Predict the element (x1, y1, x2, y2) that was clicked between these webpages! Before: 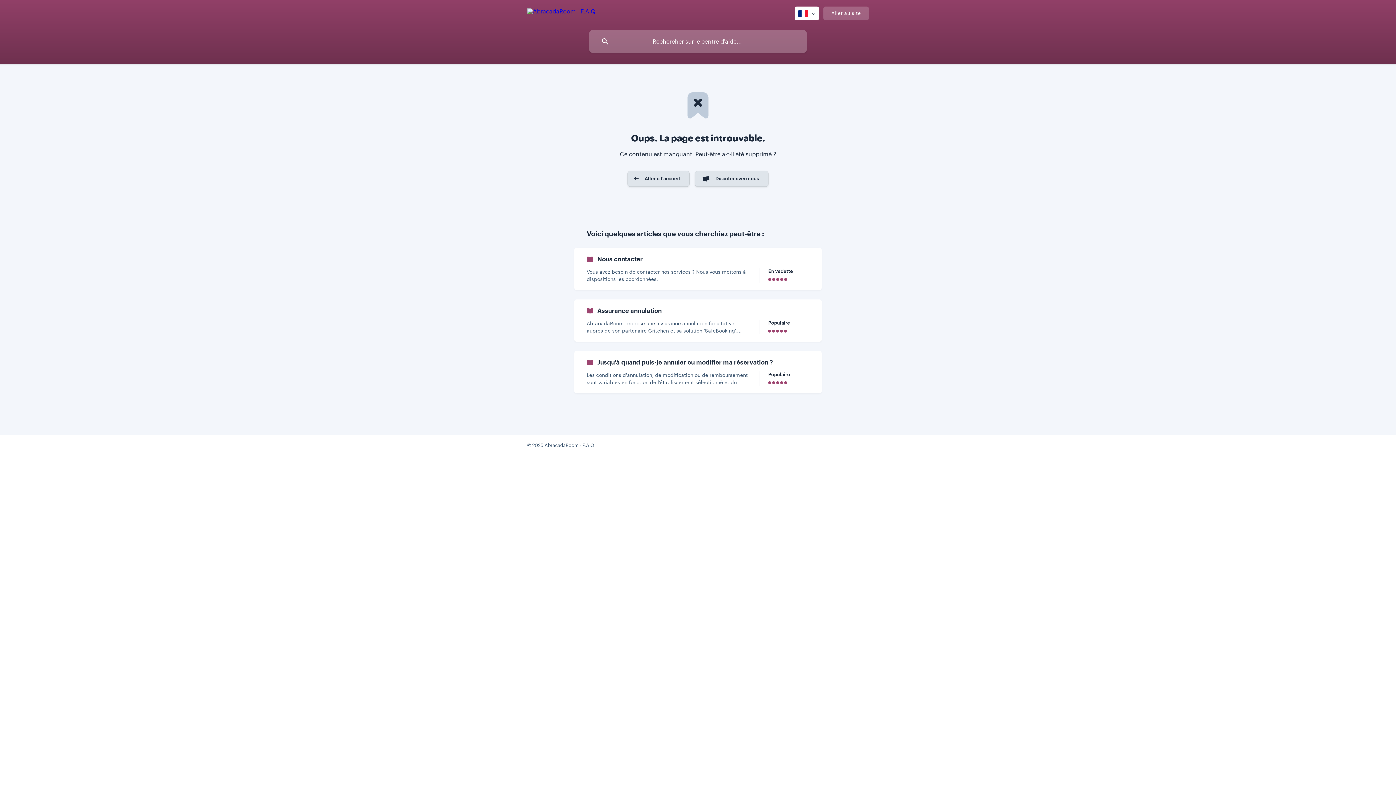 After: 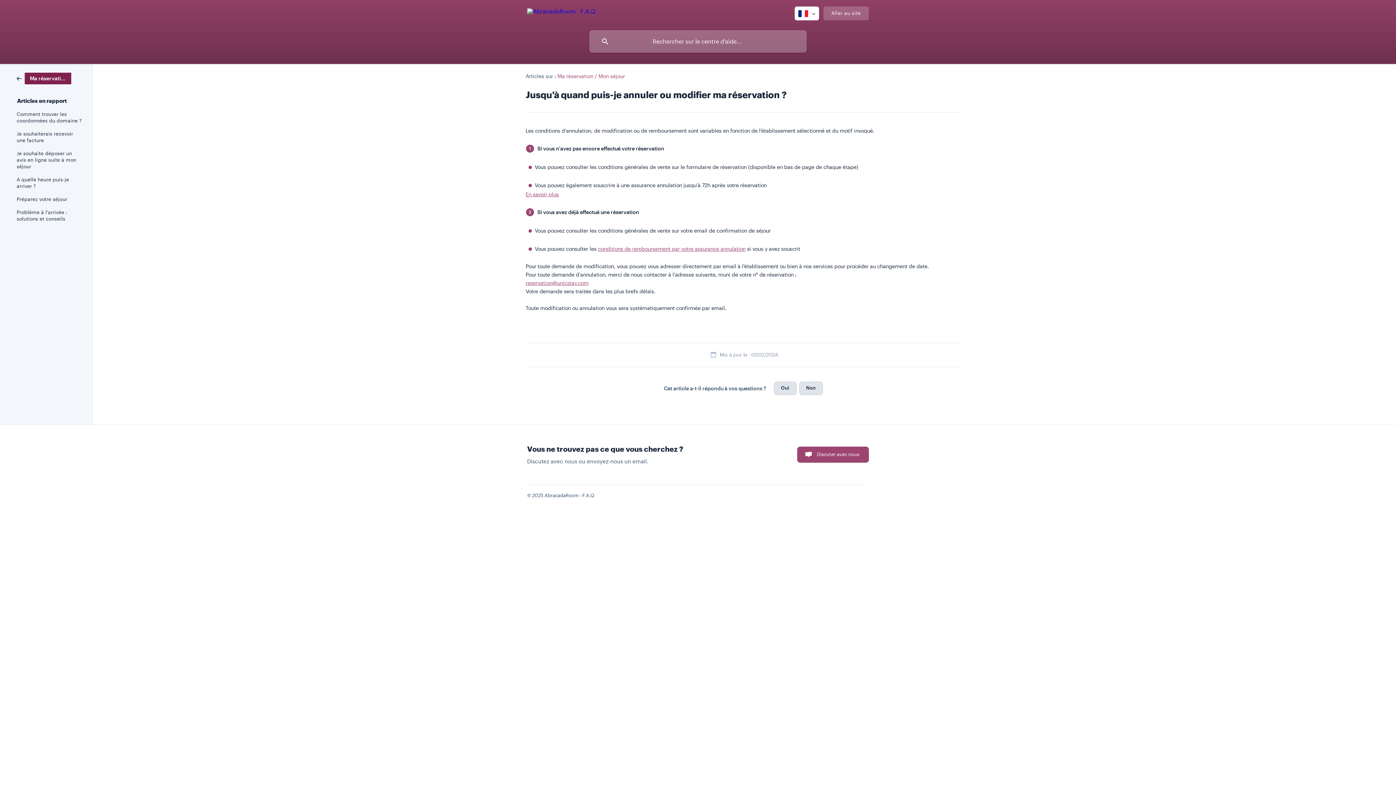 Action: bbox: (574, 351, 821, 393) label: Jusqu'à quand puis-je annuler ou modifier ma réservation ?
Les conditions d’annulation, de modification ou de remboursement sont variables en fonction de l'établissement sélectionné et du motif invoqué. Si vous n'avez pas encore effectué votre réservation Vous pouvez consulter les conditions générales de vente sur le formulaire de réservation (disponible en bas de page de chaque étape) Vous pouvez également souscrire à une assurance annulation jusqu'à 72h après votre réservation En savoir plus
Populaire